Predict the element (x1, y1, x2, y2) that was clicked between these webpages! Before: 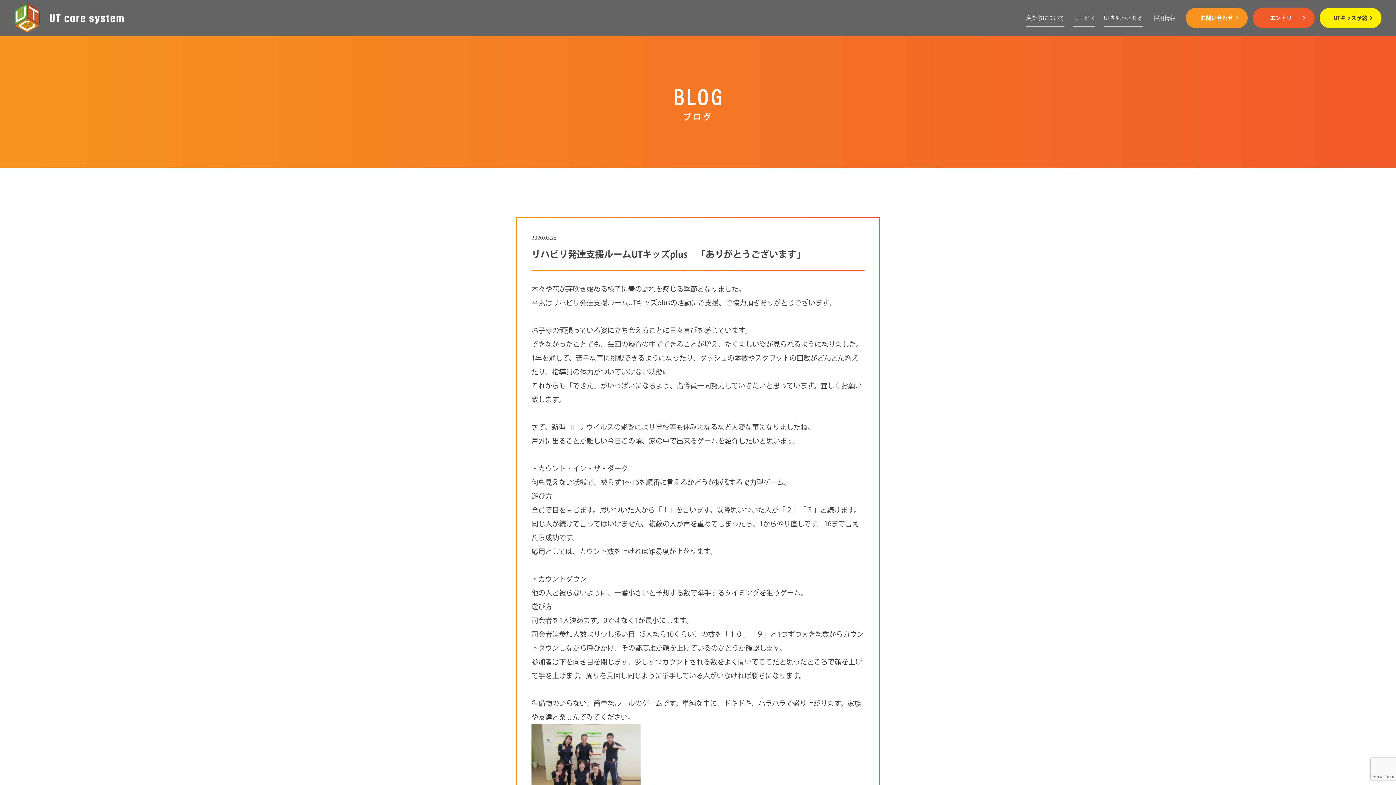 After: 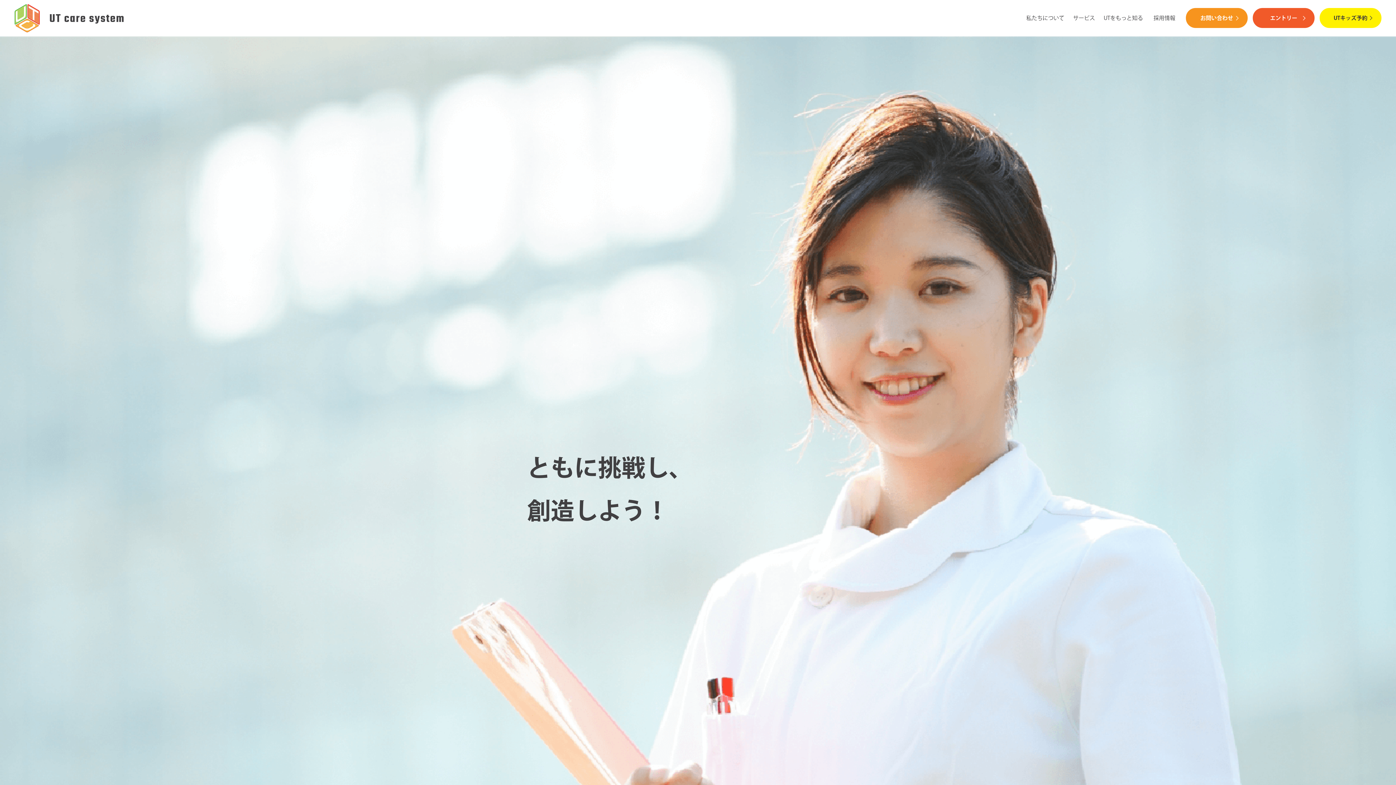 Action: label: 採用情報 bbox: (1148, 15, 1181, 20)